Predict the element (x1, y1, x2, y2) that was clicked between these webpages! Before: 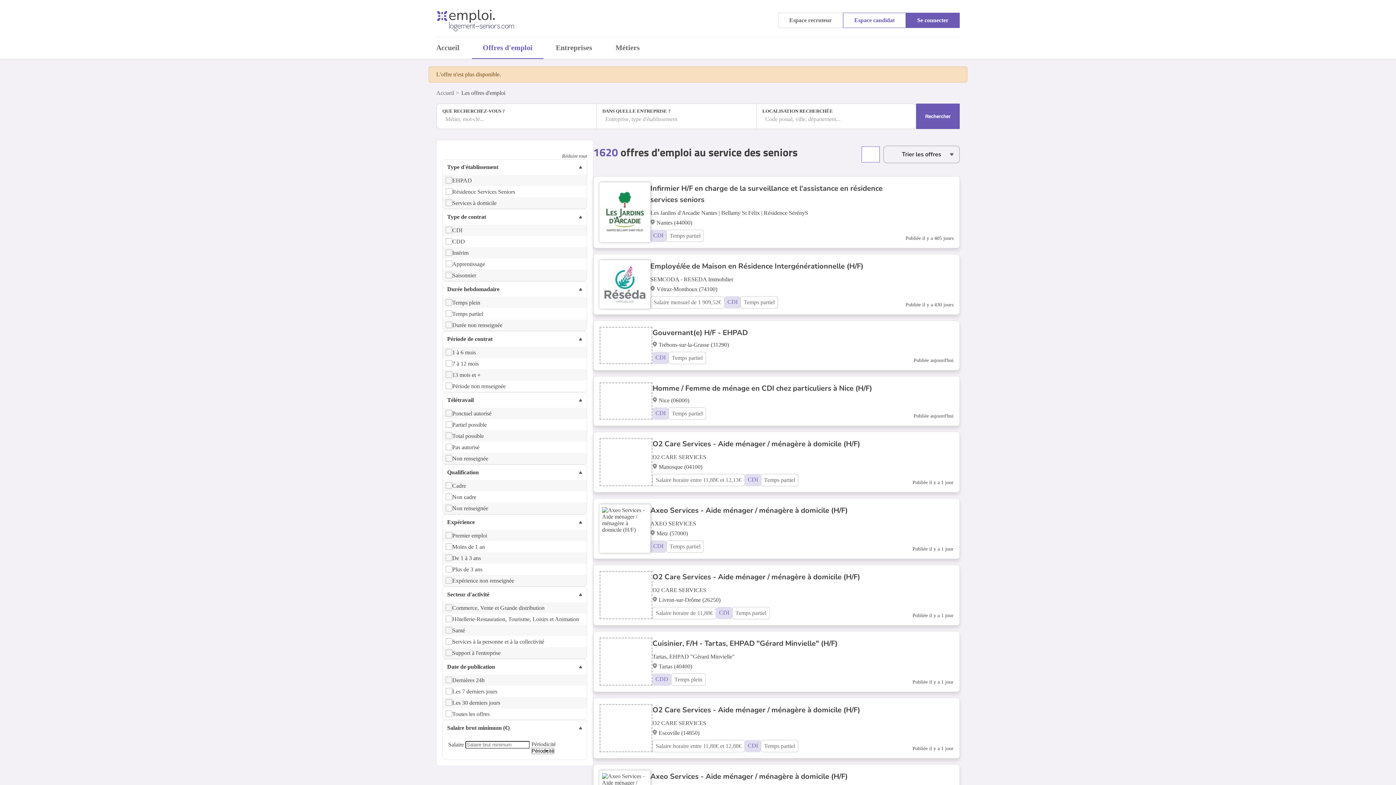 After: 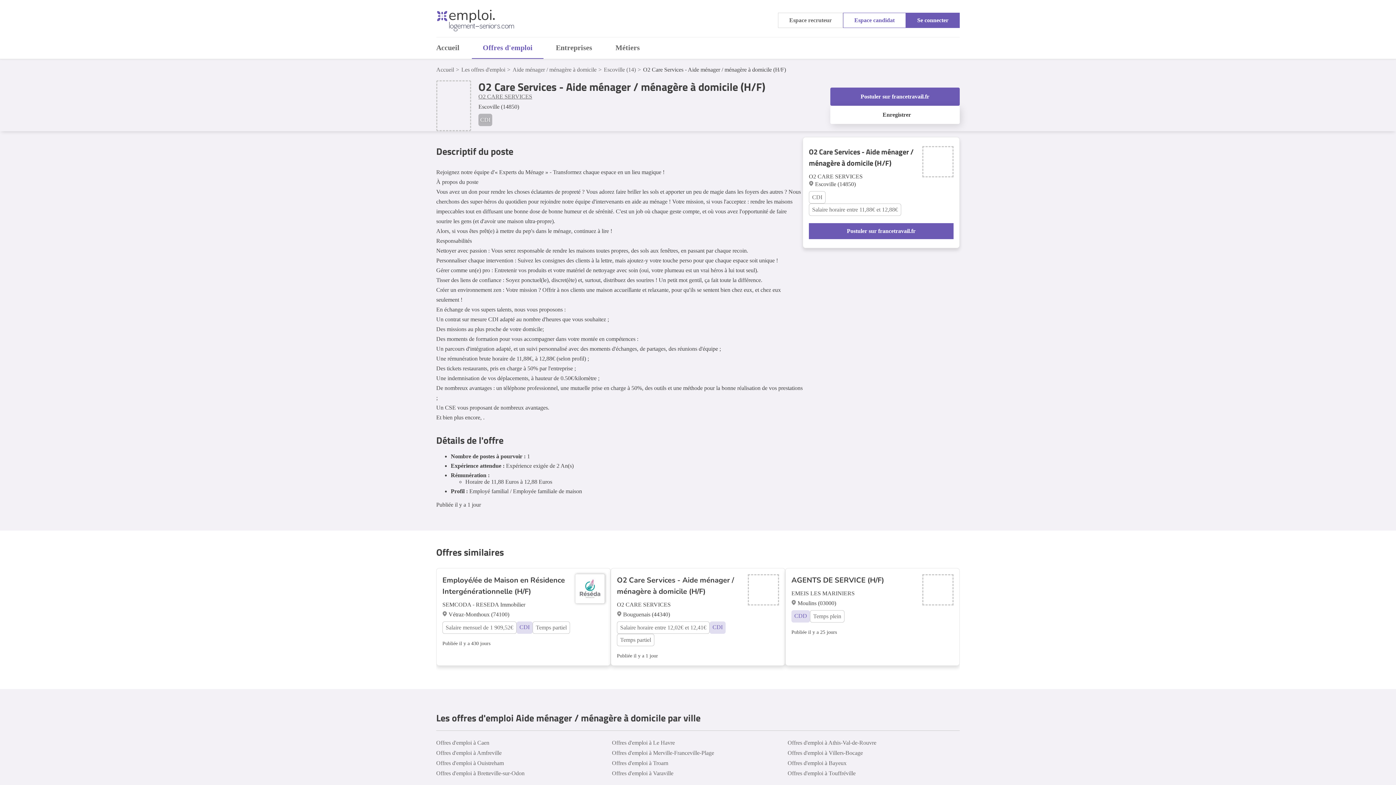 Action: label: O2 Care Services - Aide ménager / ménagère à domicile (H/F) bbox: (652, 705, 860, 715)